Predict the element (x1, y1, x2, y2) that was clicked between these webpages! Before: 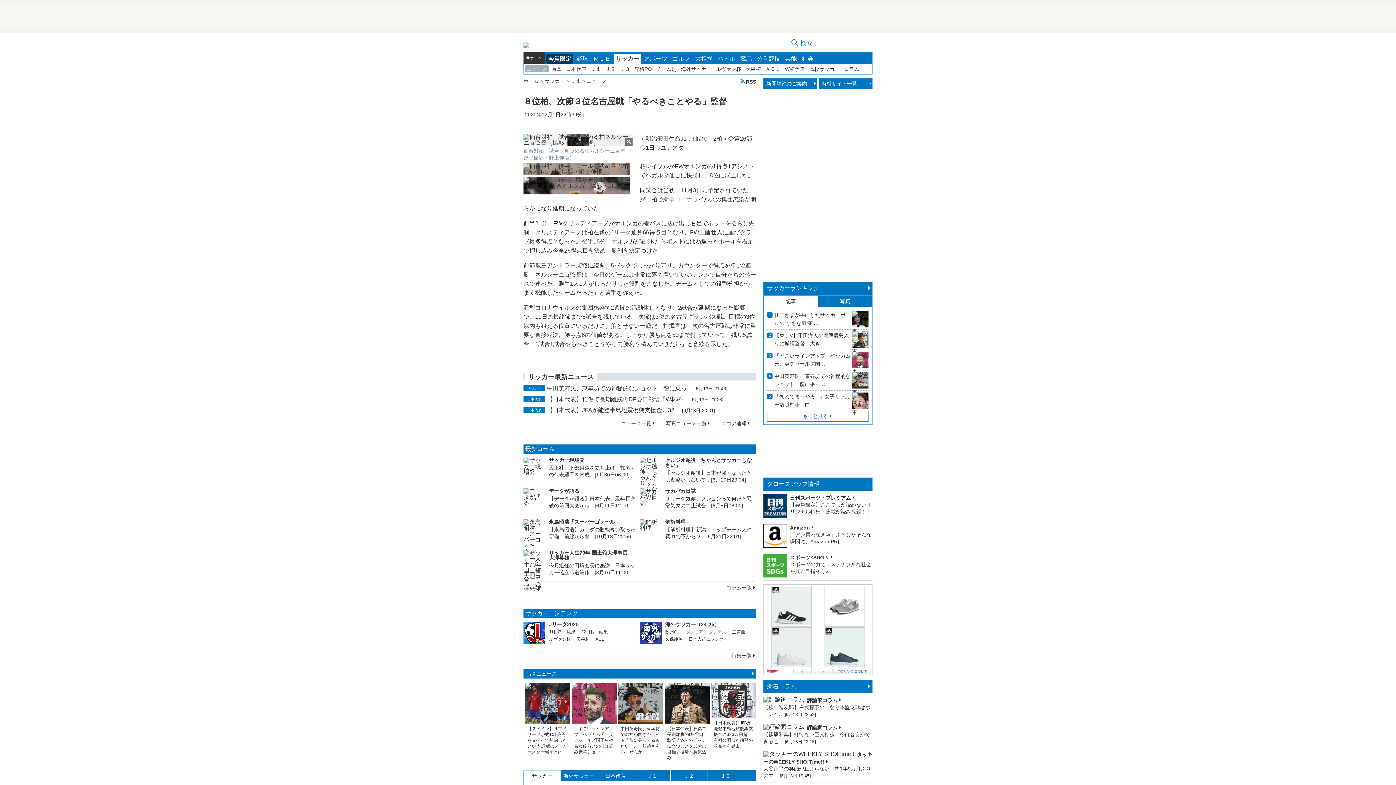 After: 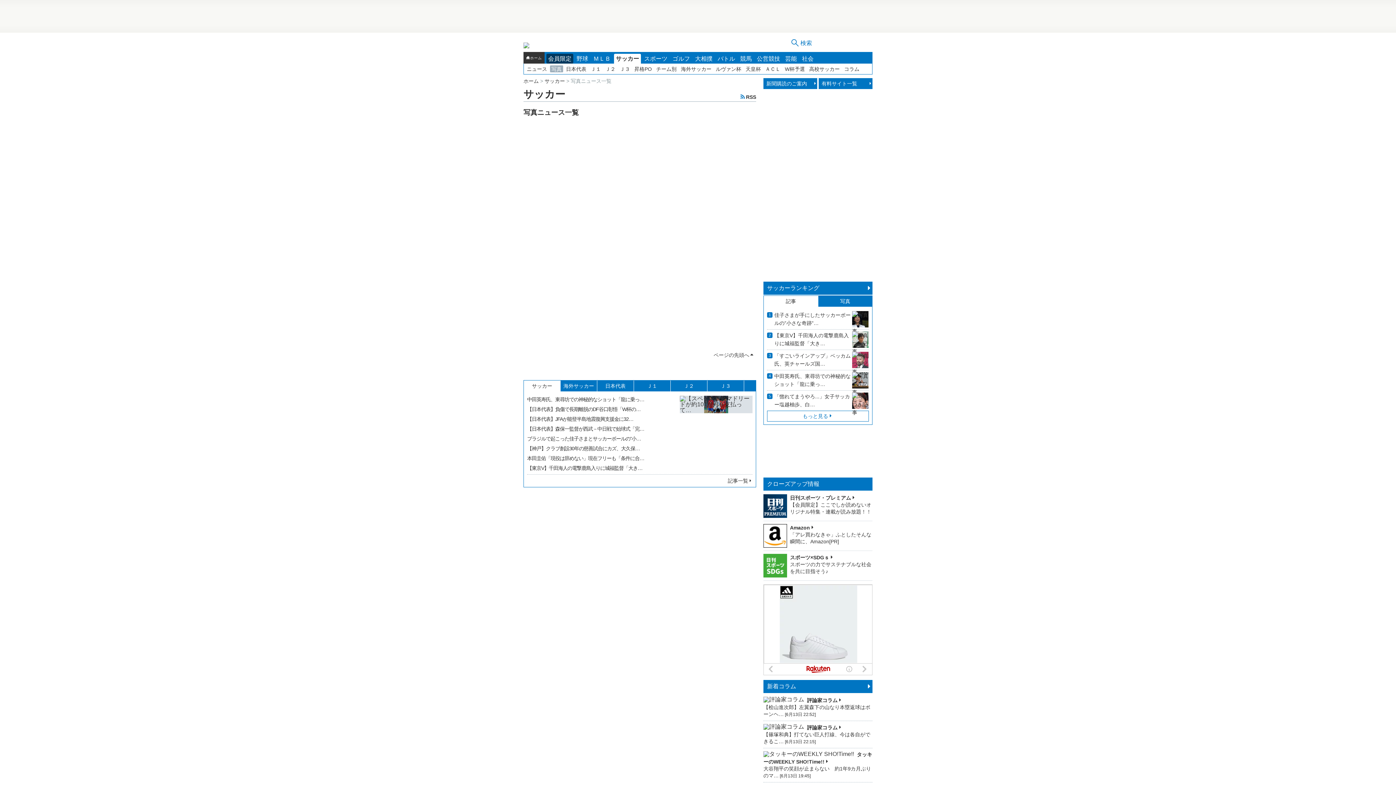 Action: bbox: (666, 420, 711, 426) label: 写真ニュース一覧